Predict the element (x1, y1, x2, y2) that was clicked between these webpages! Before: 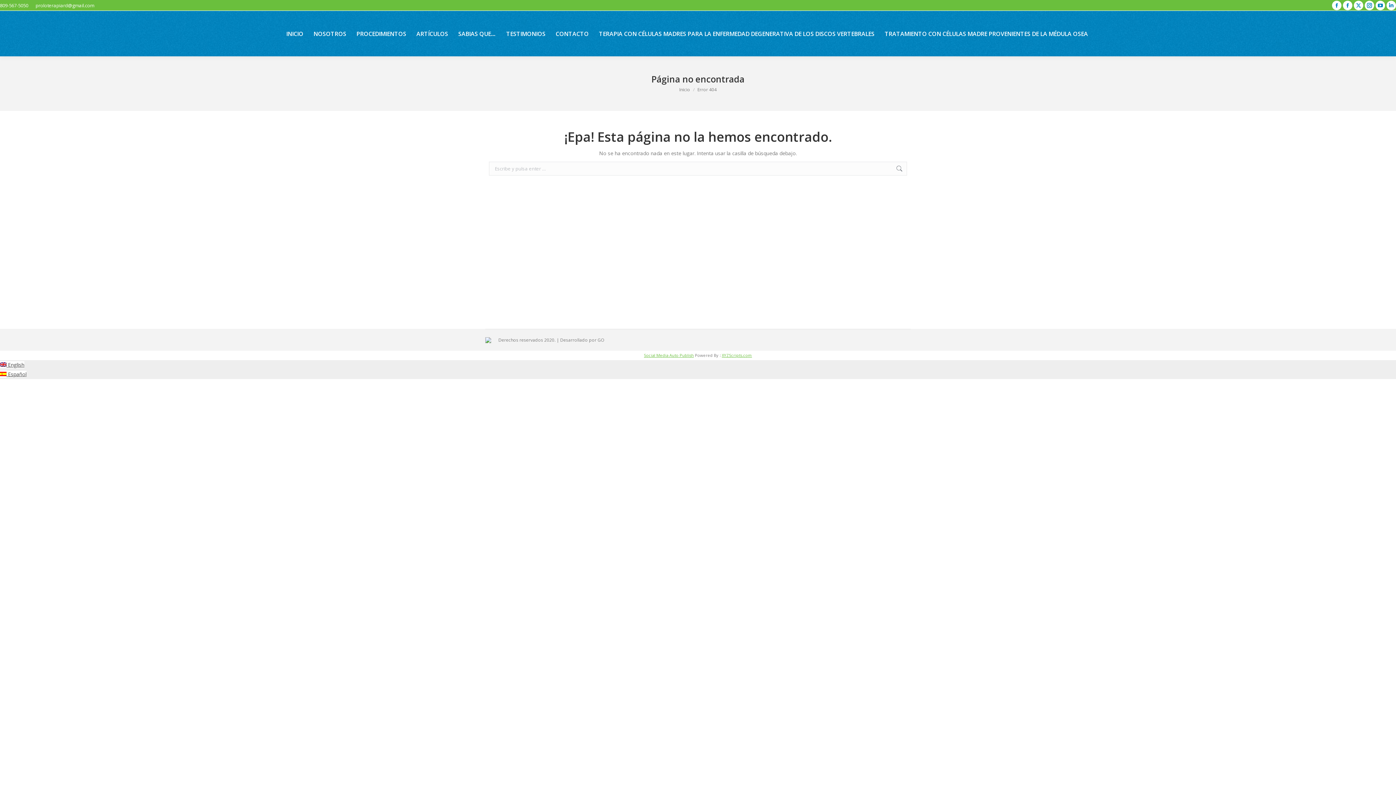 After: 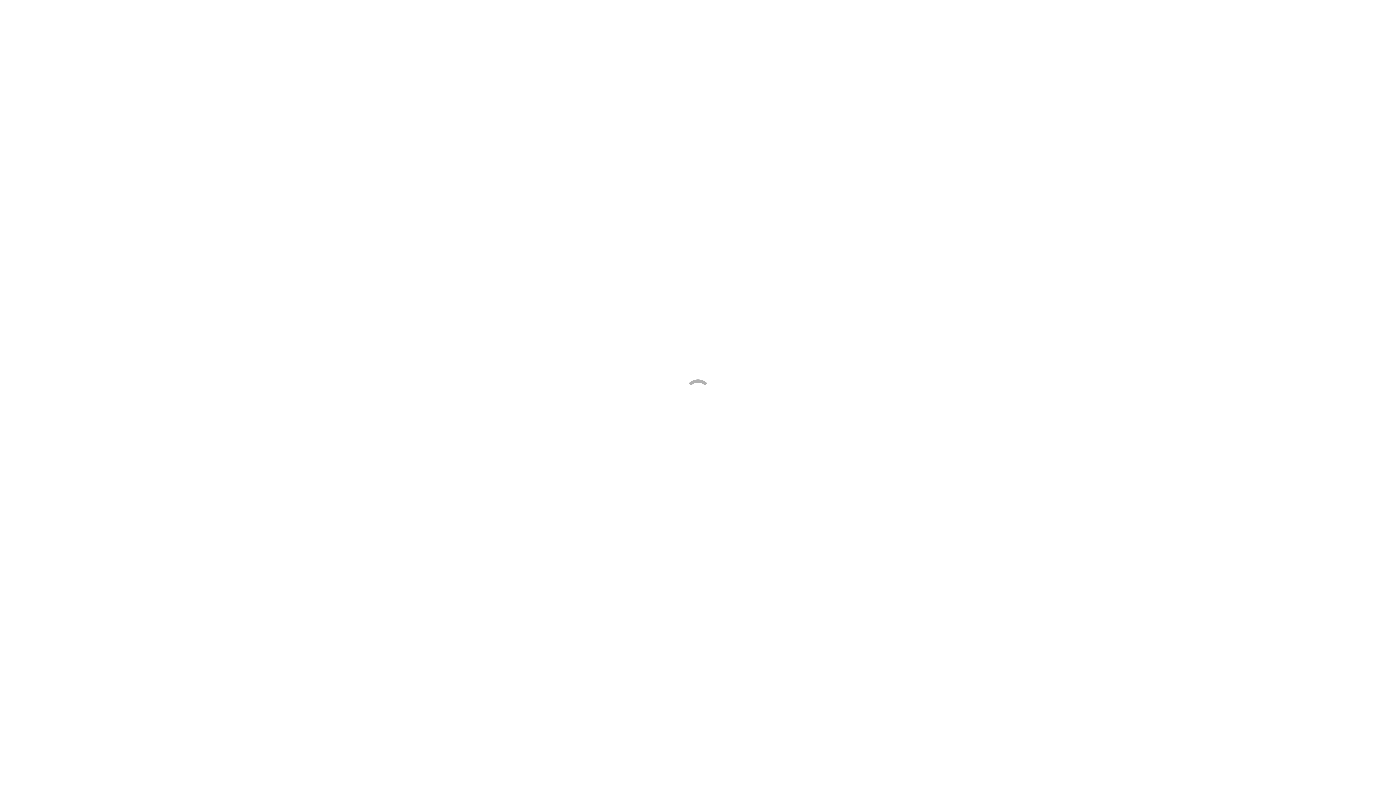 Action: label: Inicio bbox: (679, 86, 690, 92)